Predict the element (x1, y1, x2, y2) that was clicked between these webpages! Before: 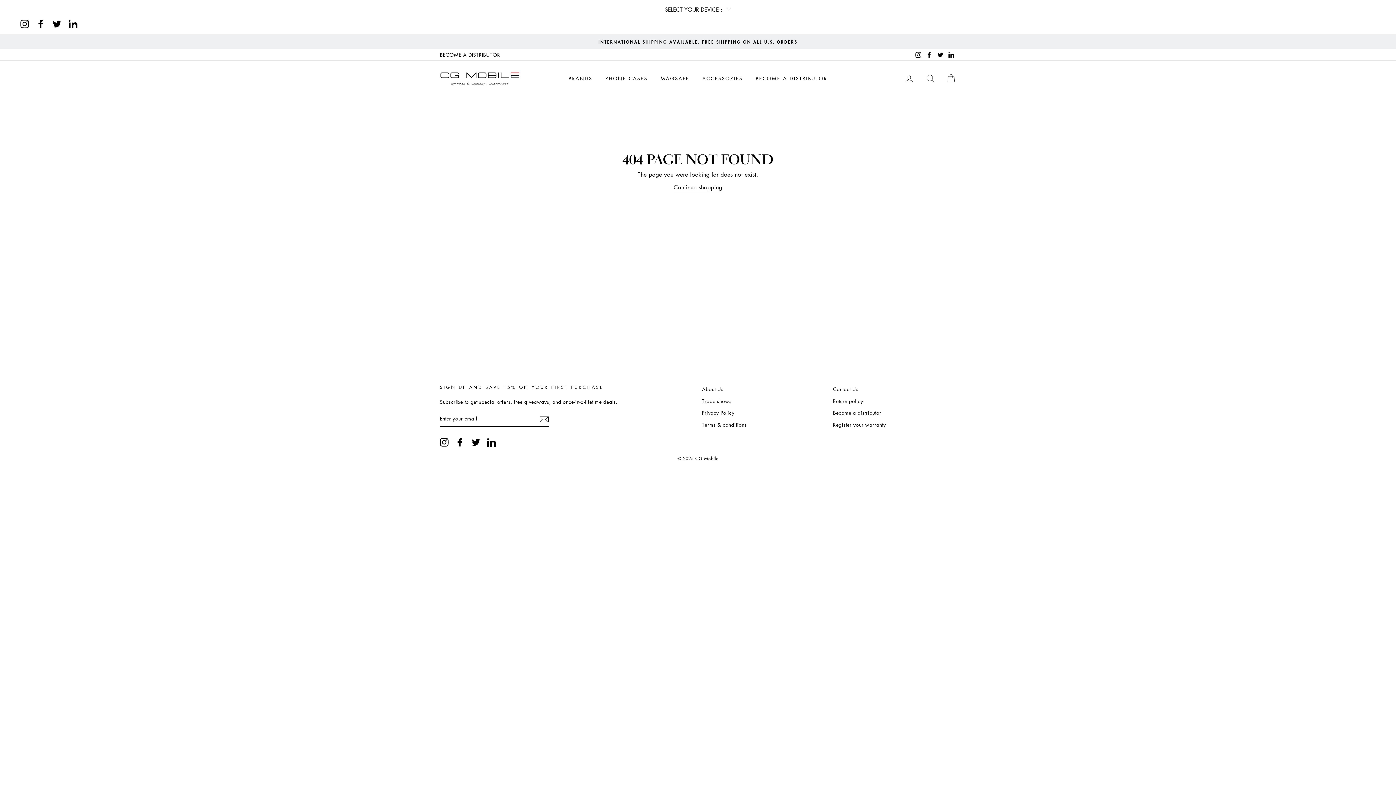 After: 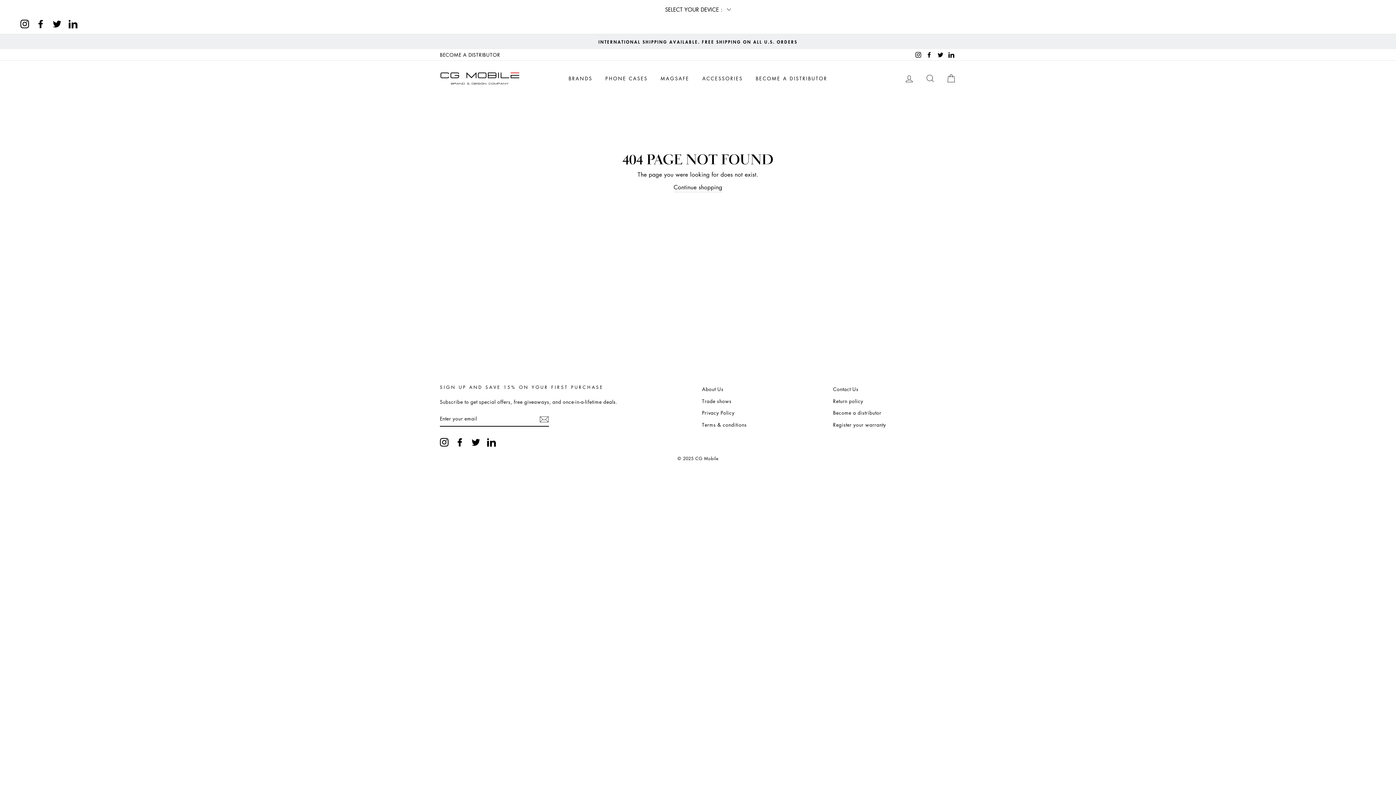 Action: bbox: (924, 49, 934, 60) label: Facebook